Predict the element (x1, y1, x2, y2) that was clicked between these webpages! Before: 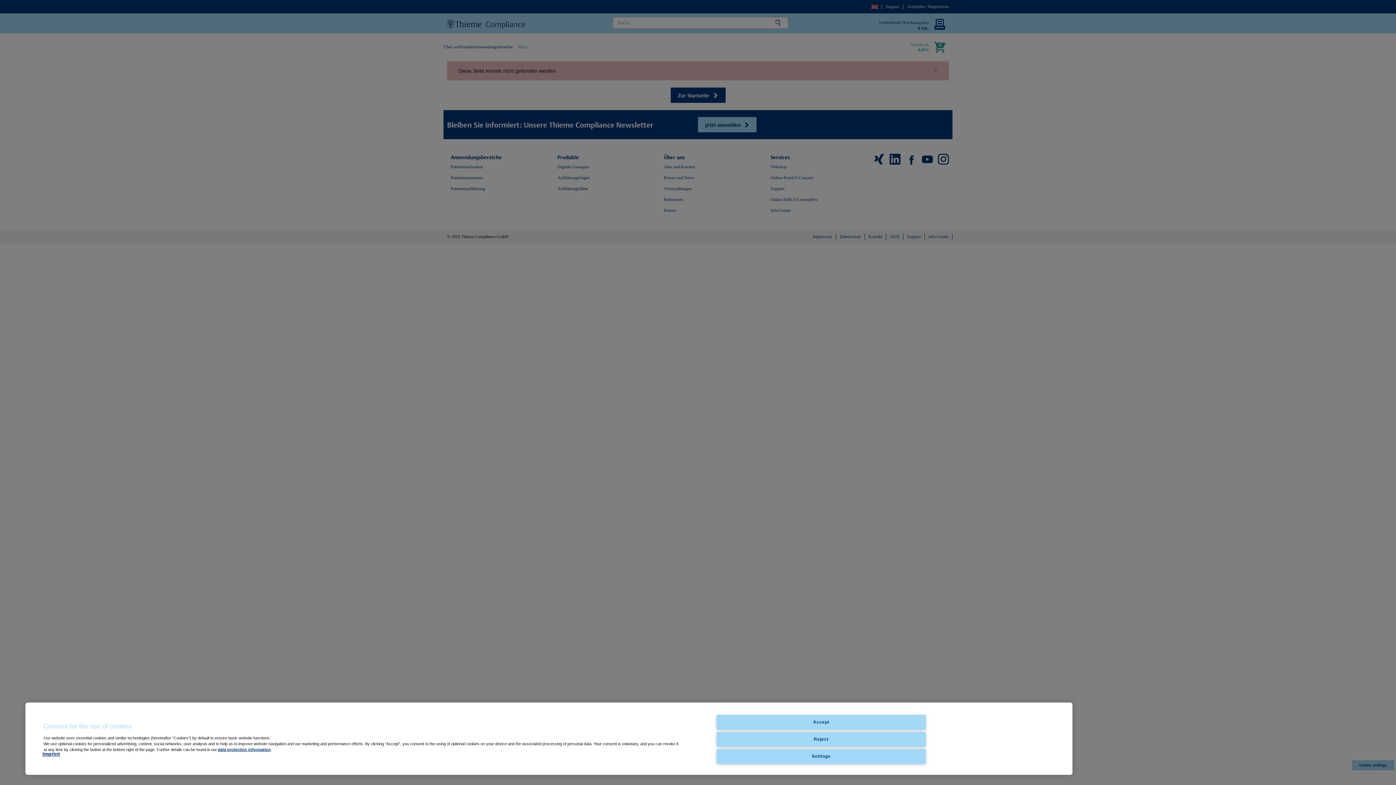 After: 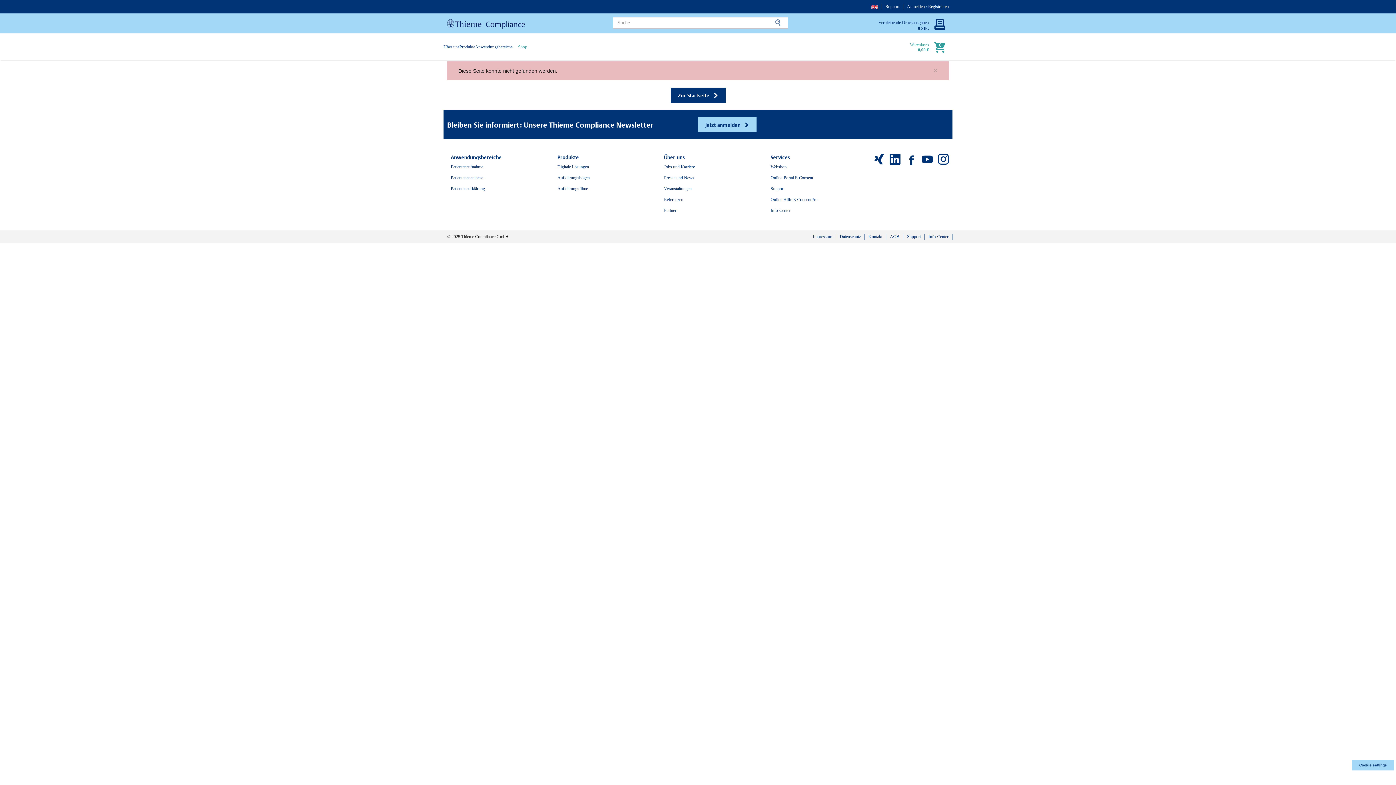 Action: bbox: (716, 715, 926, 730) label: Accept